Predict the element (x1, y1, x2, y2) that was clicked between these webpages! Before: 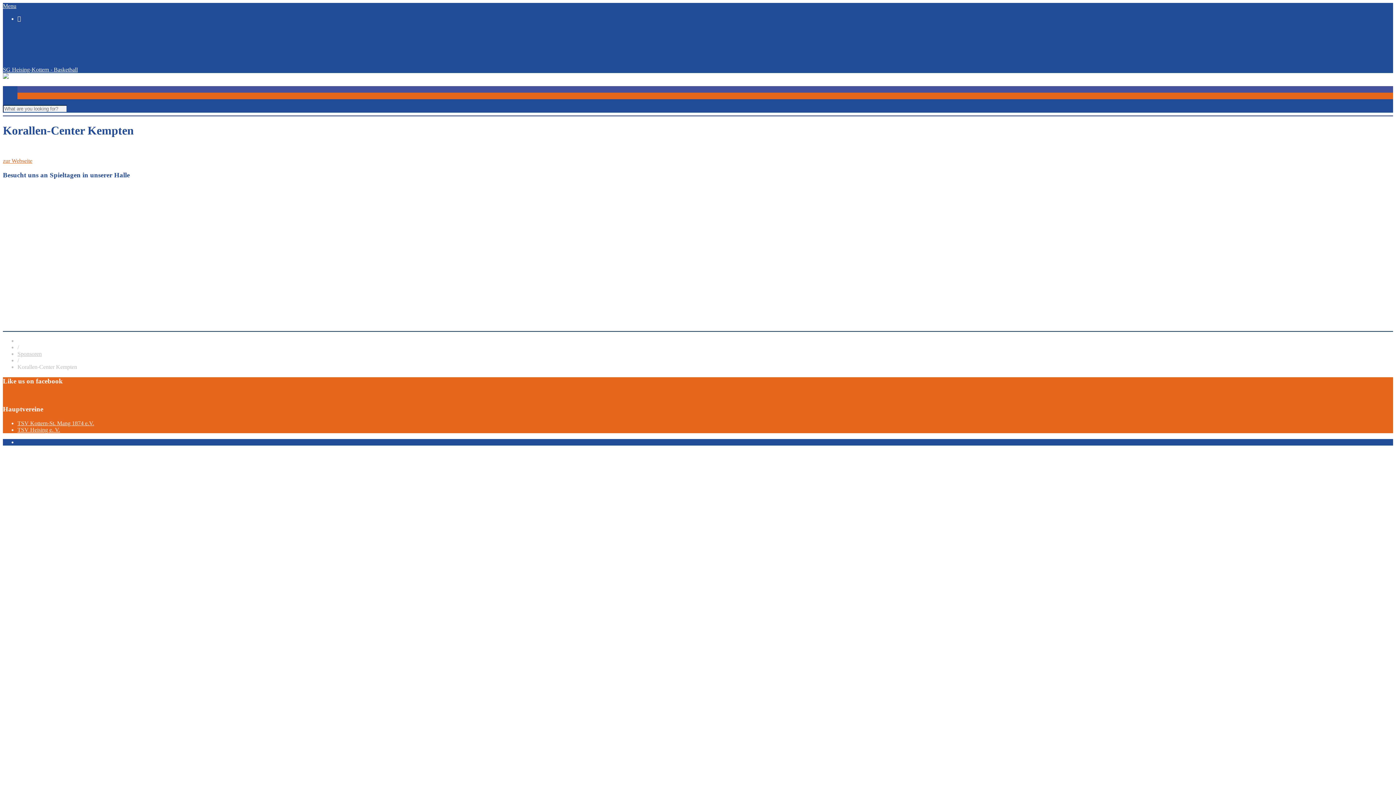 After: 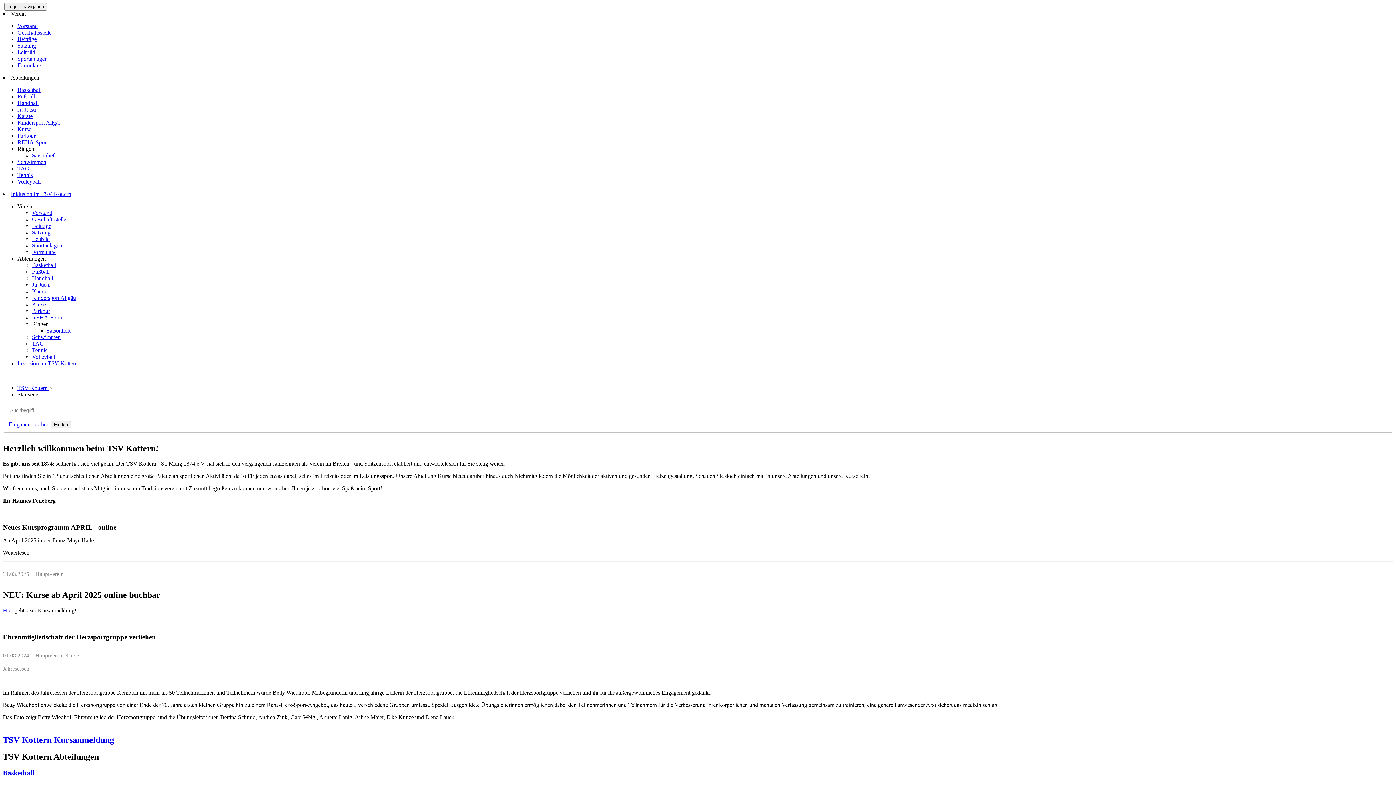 Action: bbox: (17, 420, 94, 426) label: TSV Kottern-St. Mang 1874 e.V.